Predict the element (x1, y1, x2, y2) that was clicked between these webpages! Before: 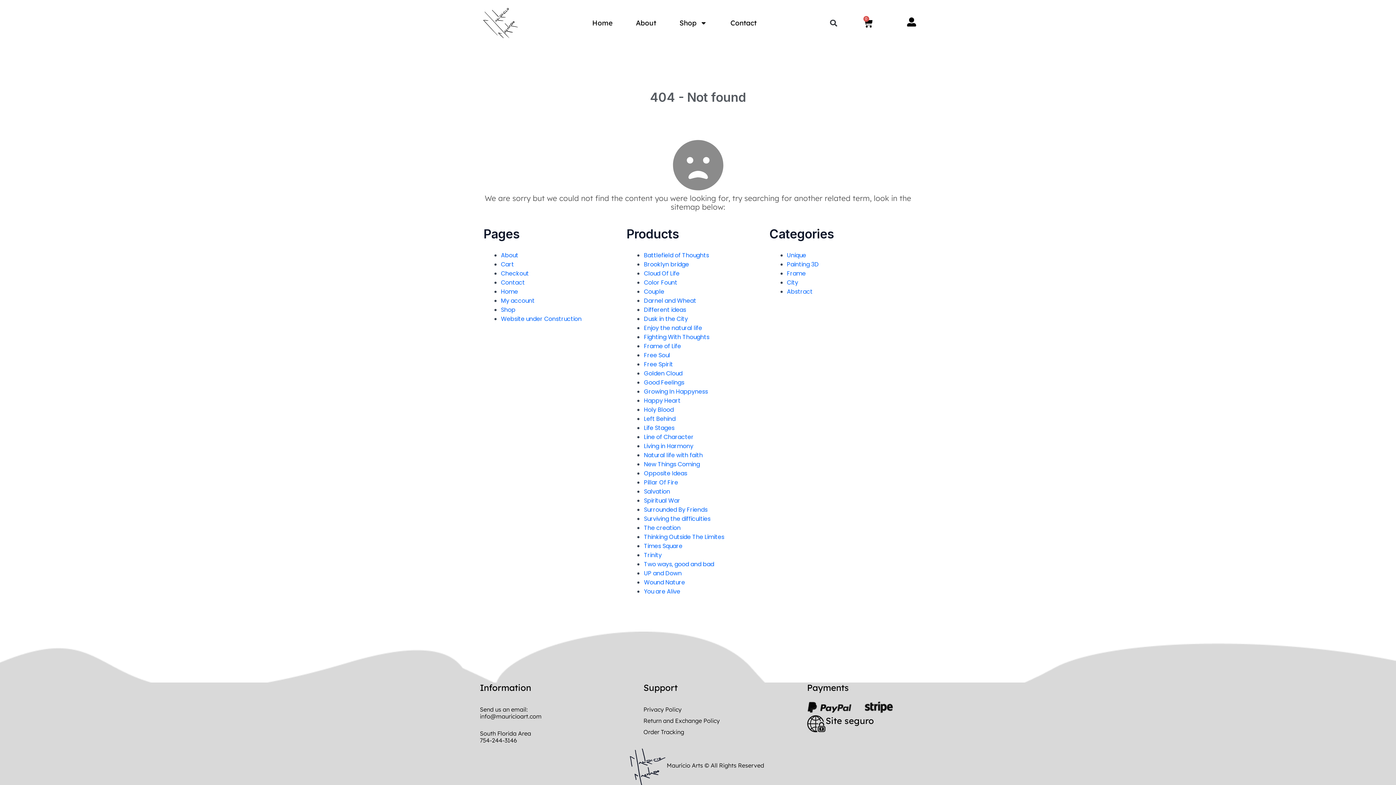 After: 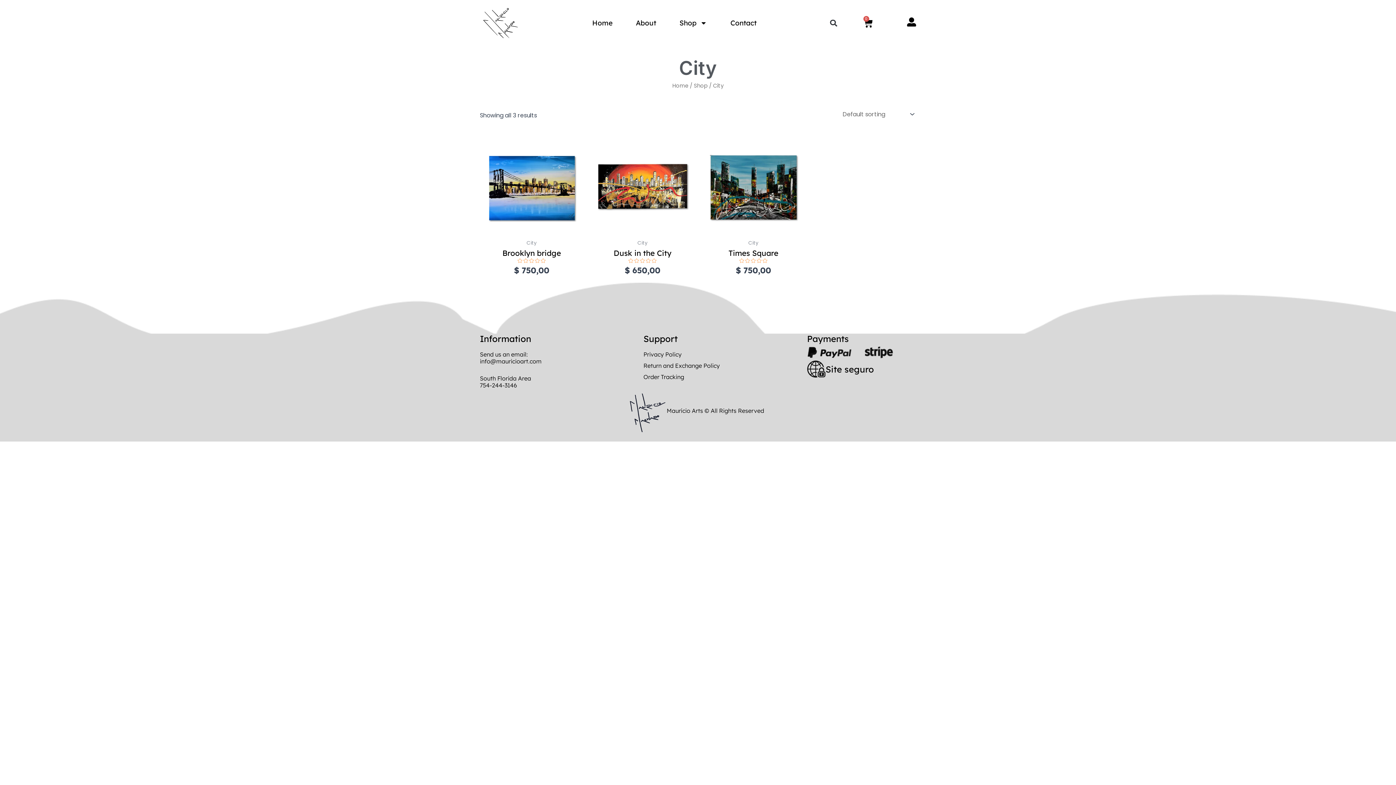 Action: label: City bbox: (787, 278, 798, 286)